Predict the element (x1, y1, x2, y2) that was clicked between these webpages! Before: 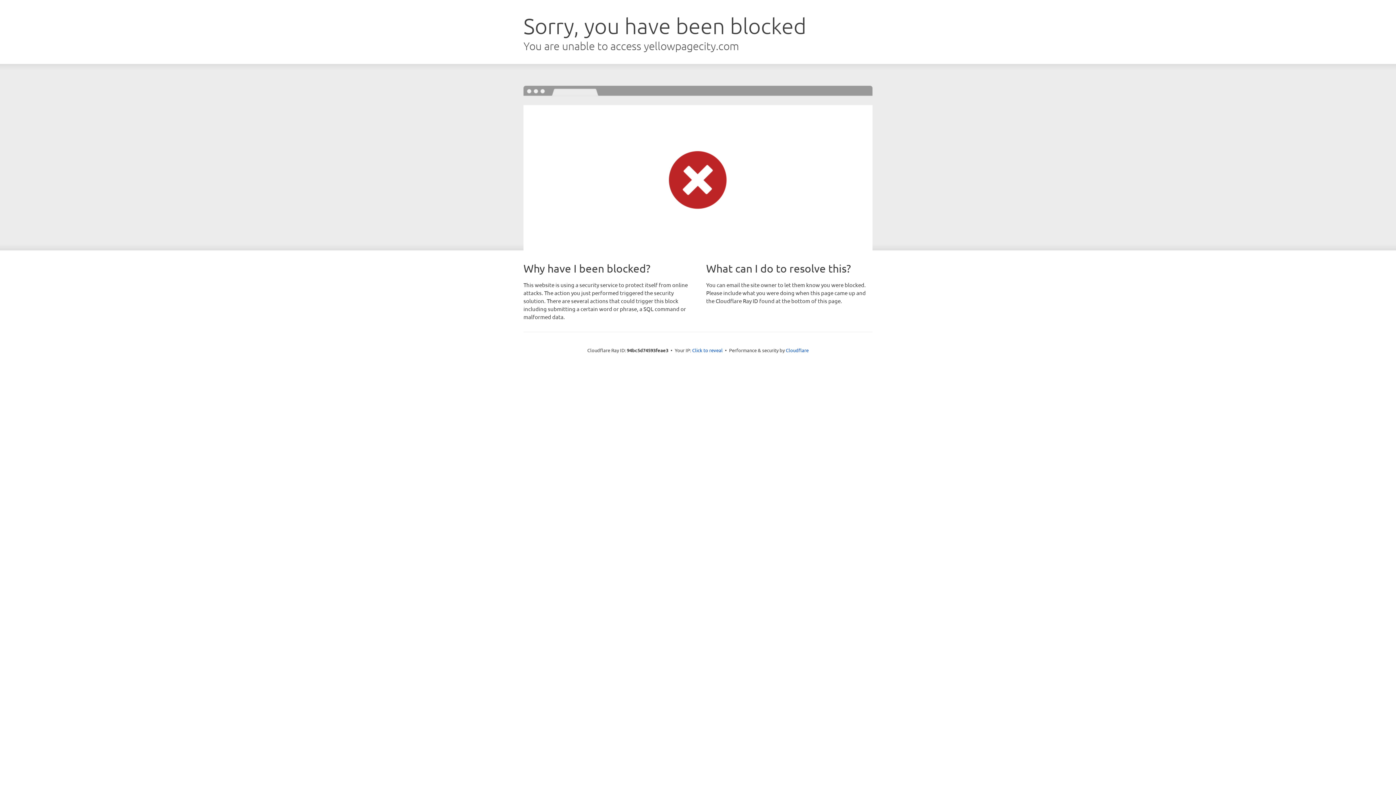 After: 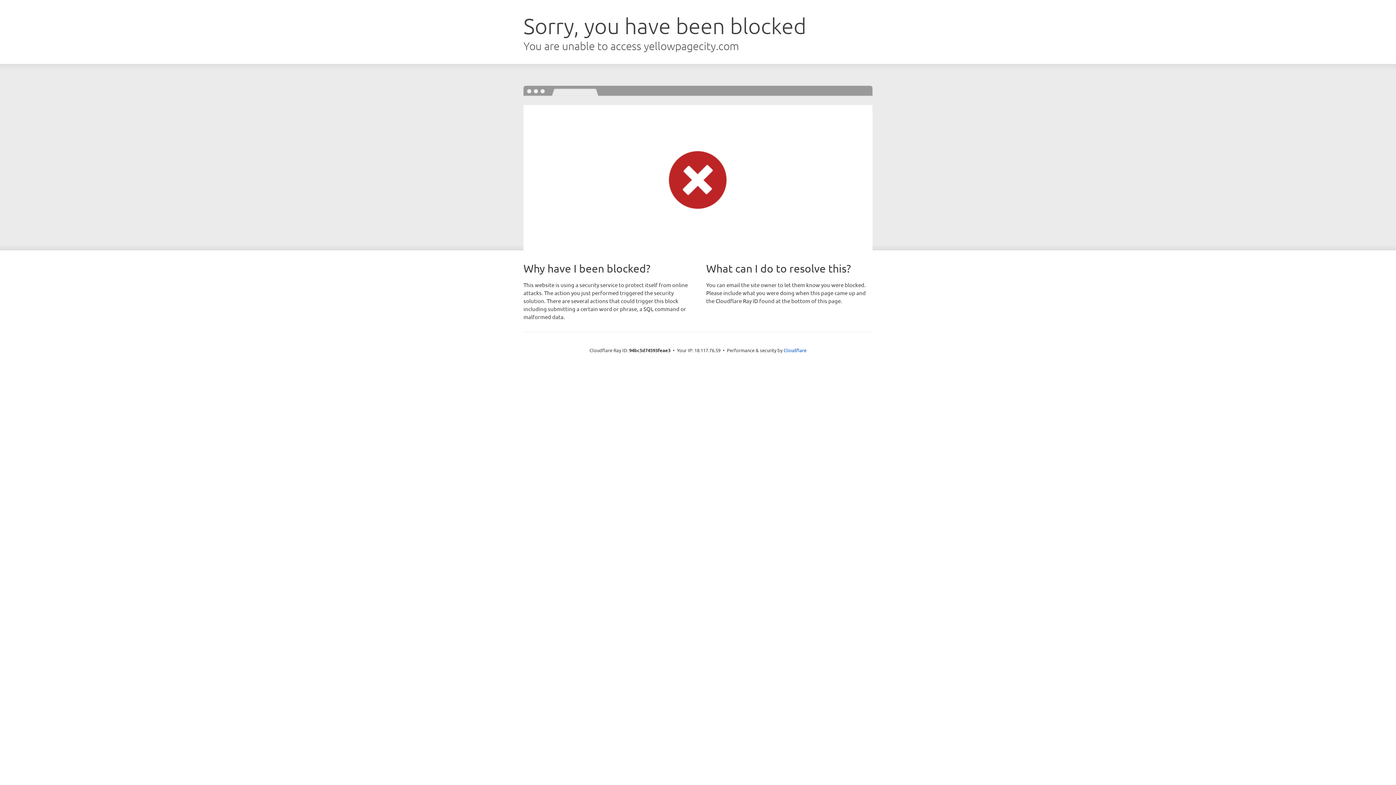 Action: label: Click to reveal bbox: (692, 346, 722, 353)